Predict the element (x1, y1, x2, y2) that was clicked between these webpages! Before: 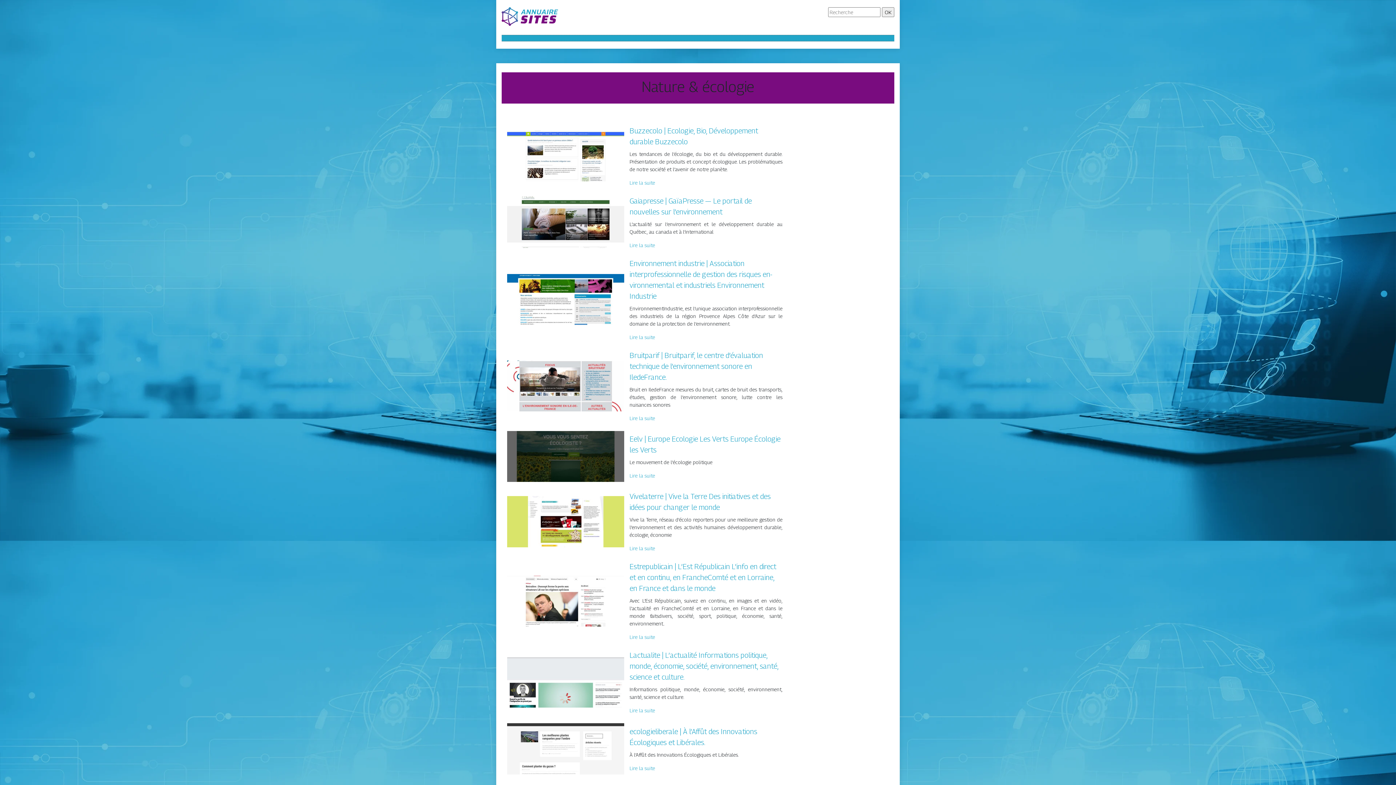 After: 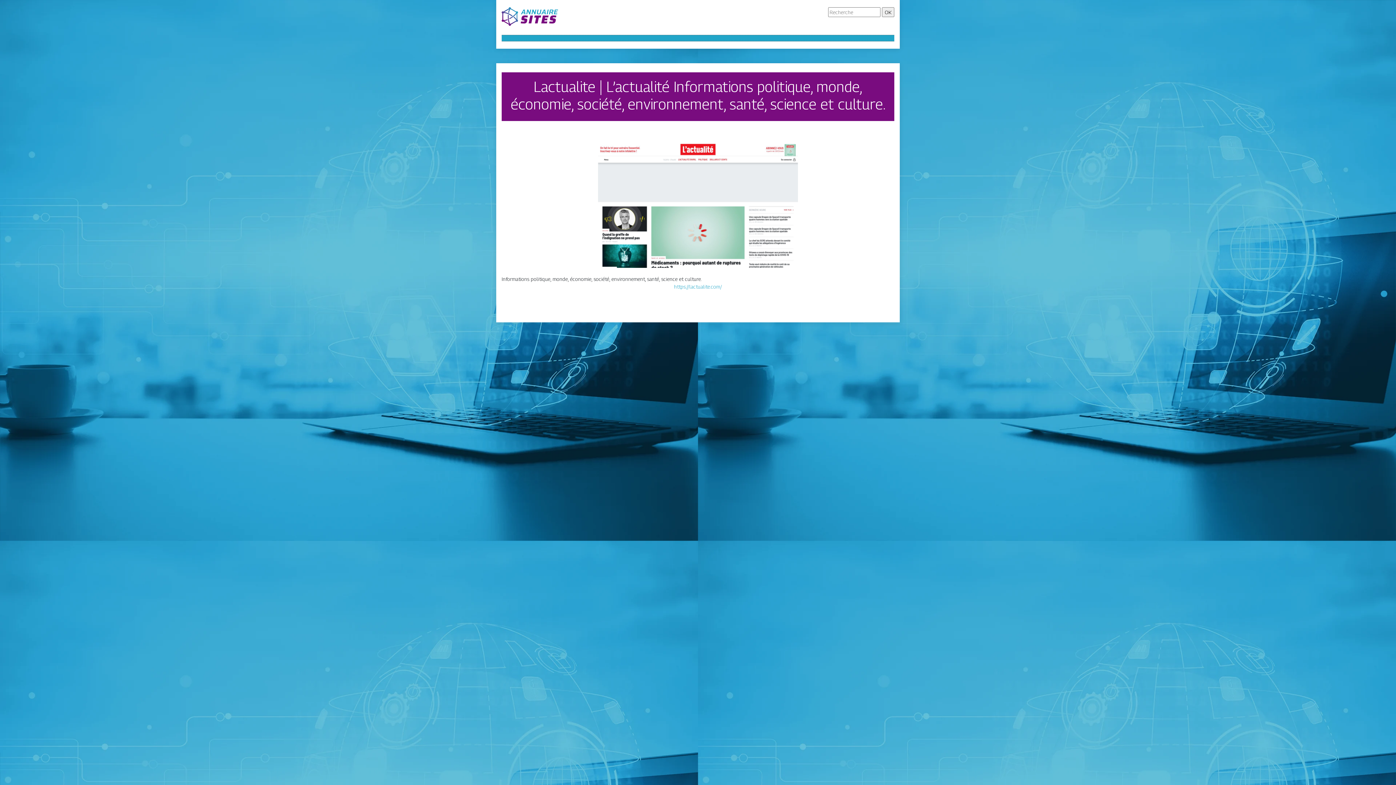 Action: label: Lire la suite bbox: (629, 707, 655, 714)